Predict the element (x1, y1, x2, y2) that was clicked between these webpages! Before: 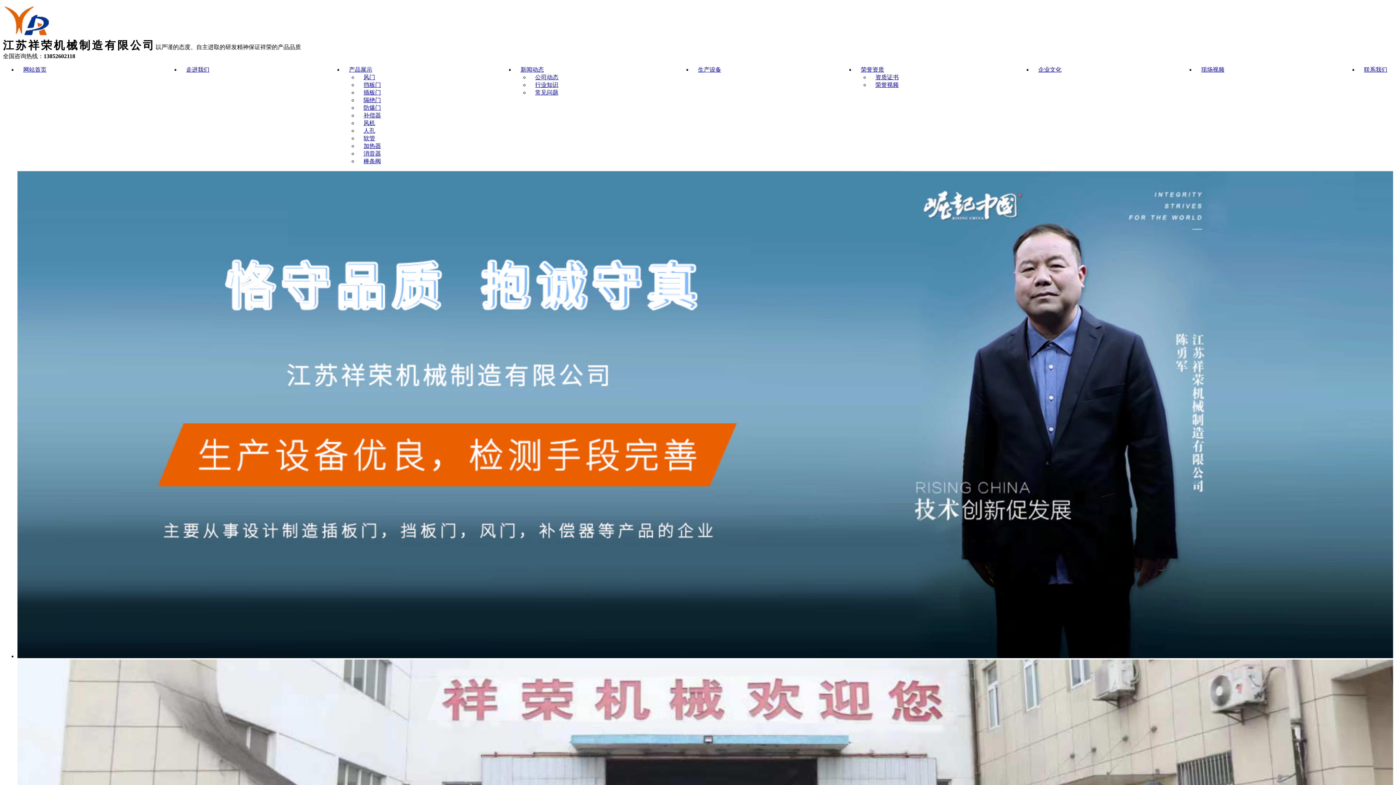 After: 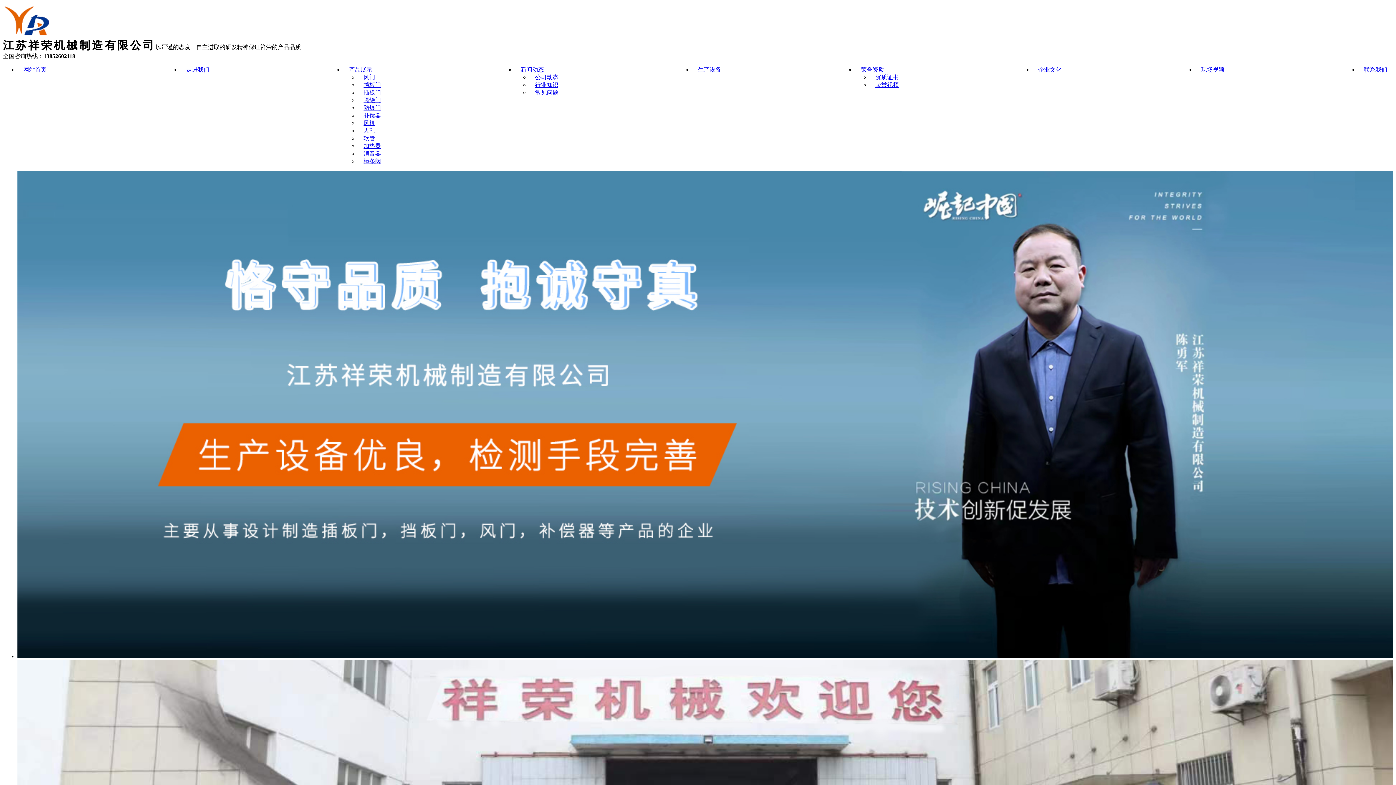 Action: bbox: (855, 66, 890, 72) label: 荣誉资质